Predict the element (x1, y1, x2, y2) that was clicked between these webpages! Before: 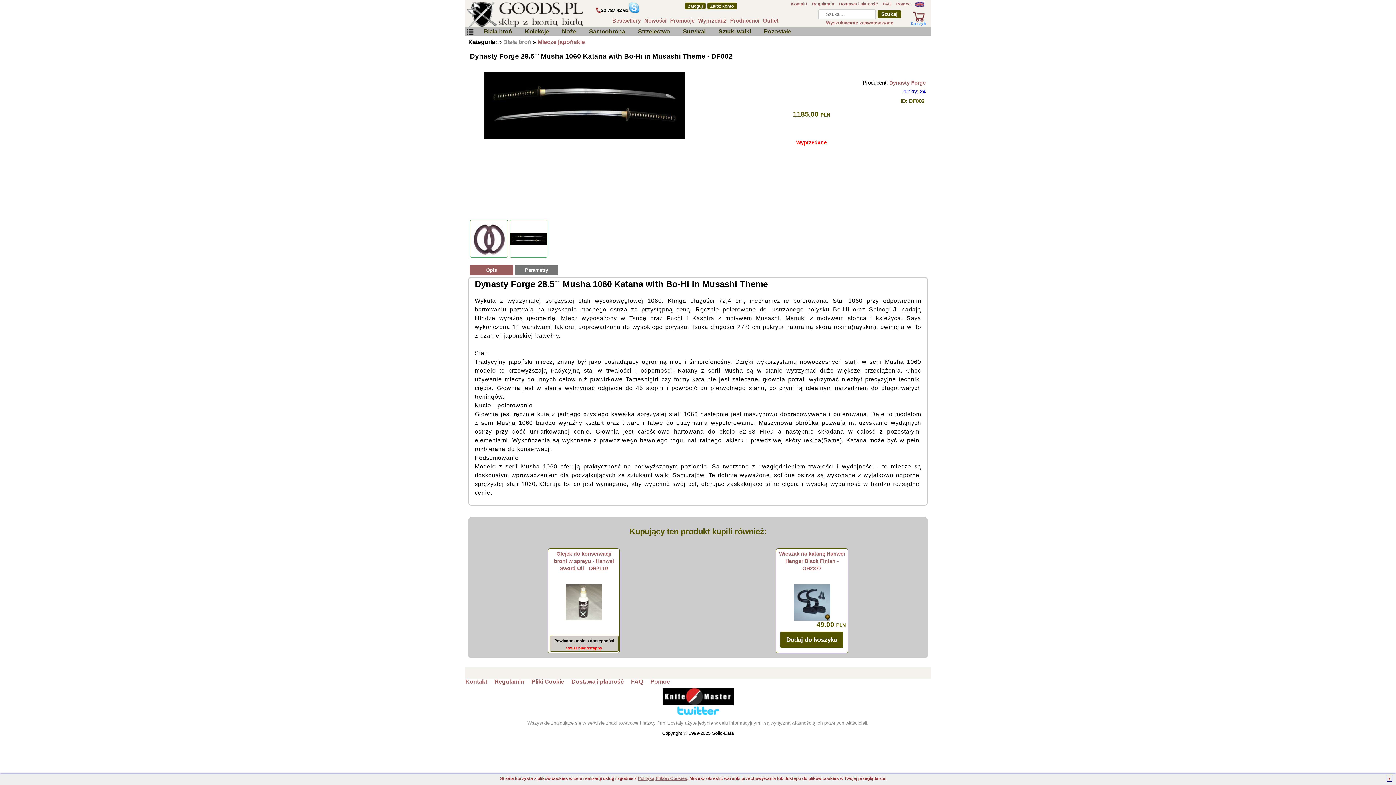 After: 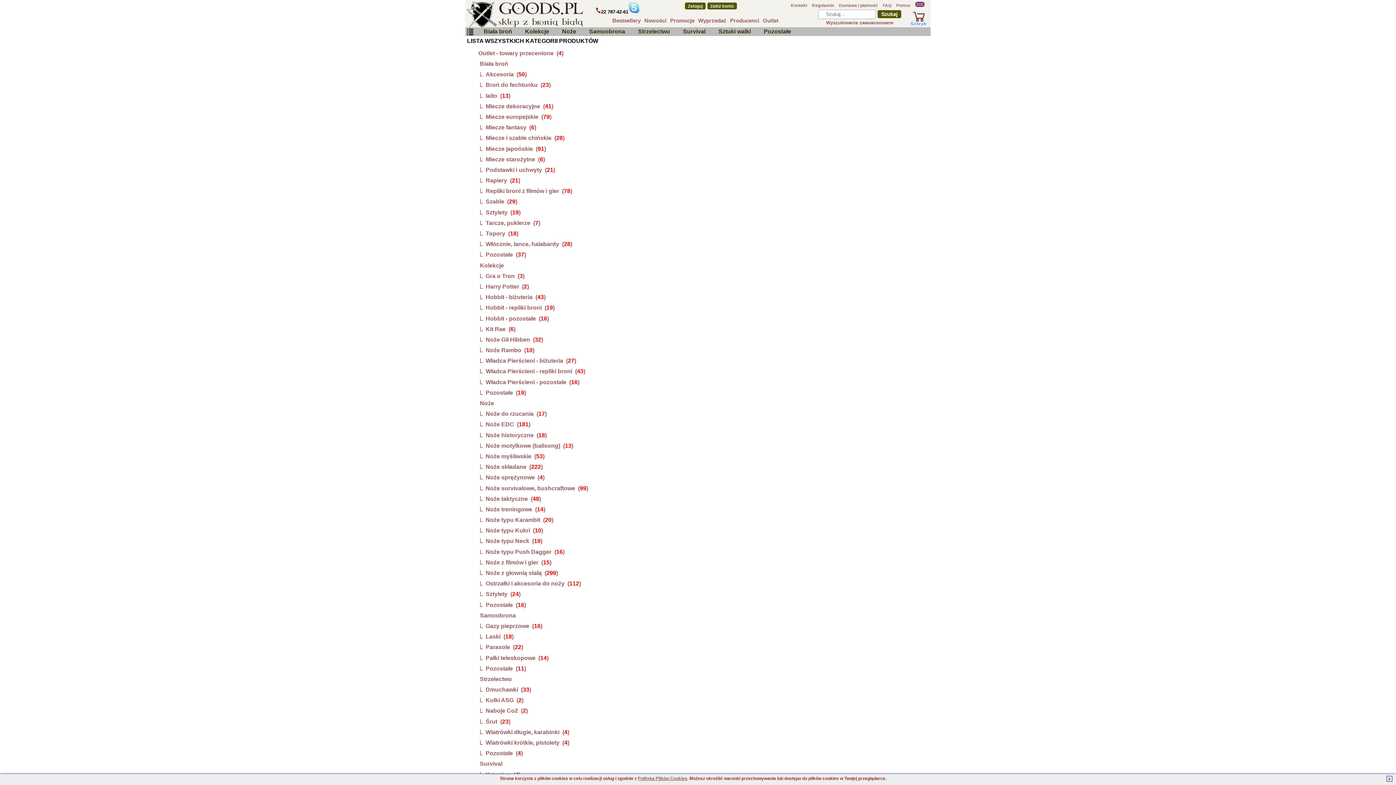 Action: bbox: (466, 29, 473, 35)